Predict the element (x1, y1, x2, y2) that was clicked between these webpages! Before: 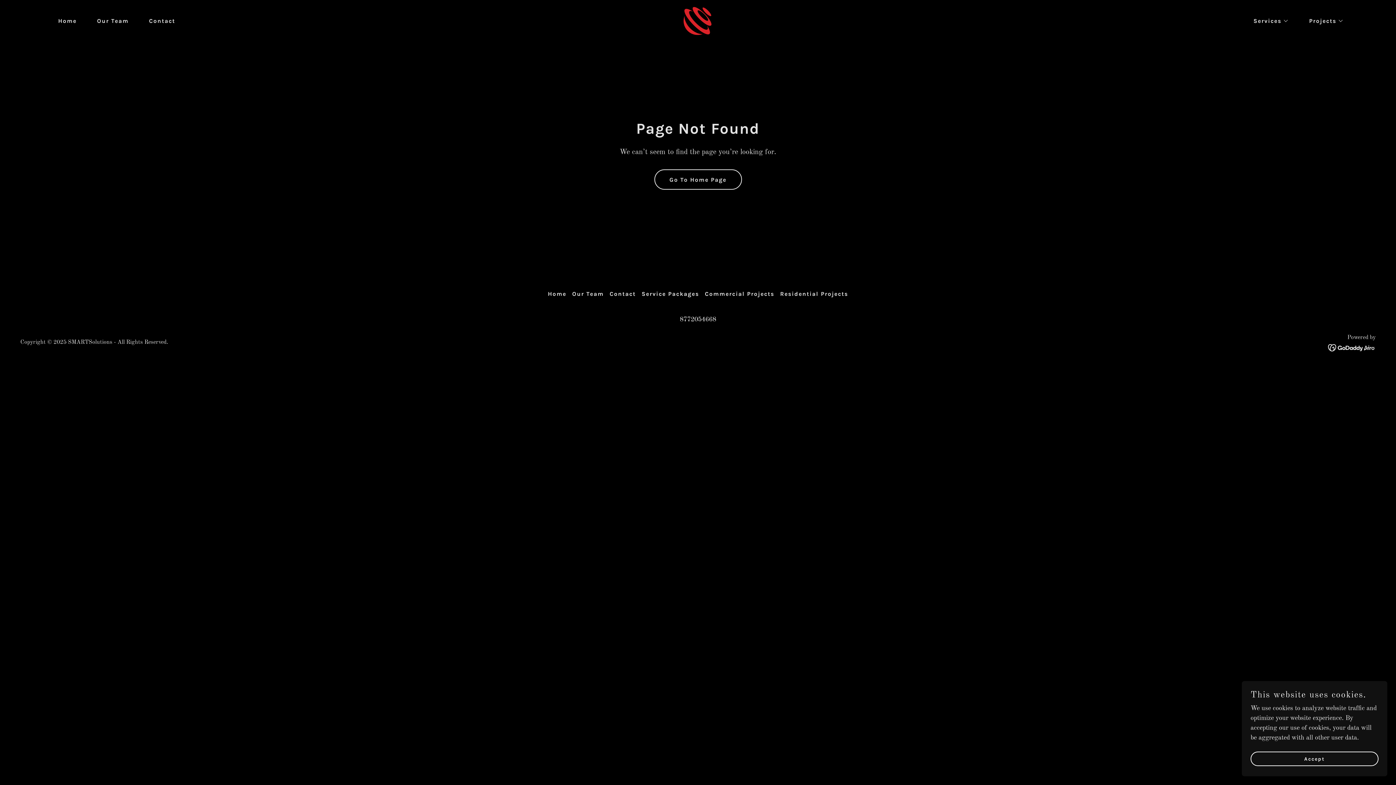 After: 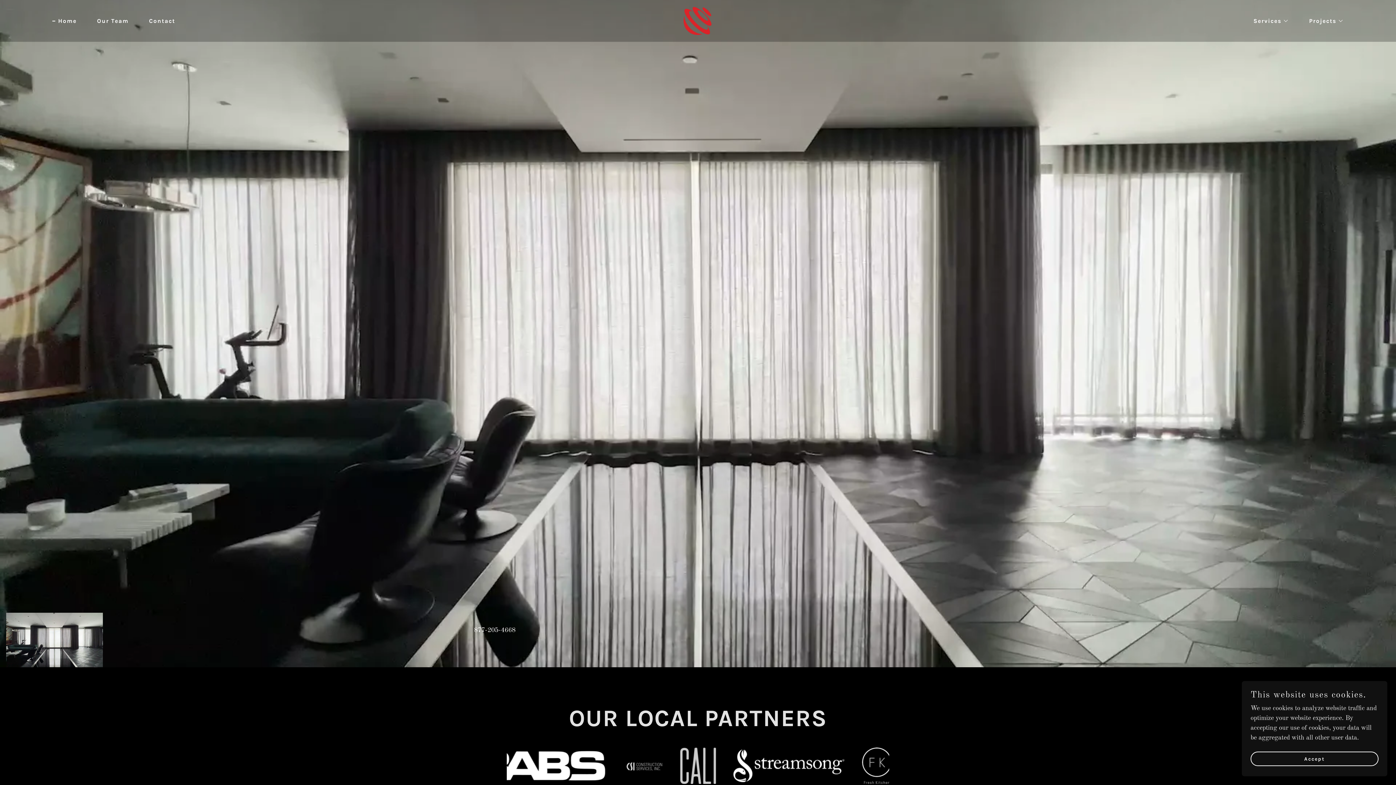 Action: bbox: (654, 169, 742, 189) label: Go To Home Page